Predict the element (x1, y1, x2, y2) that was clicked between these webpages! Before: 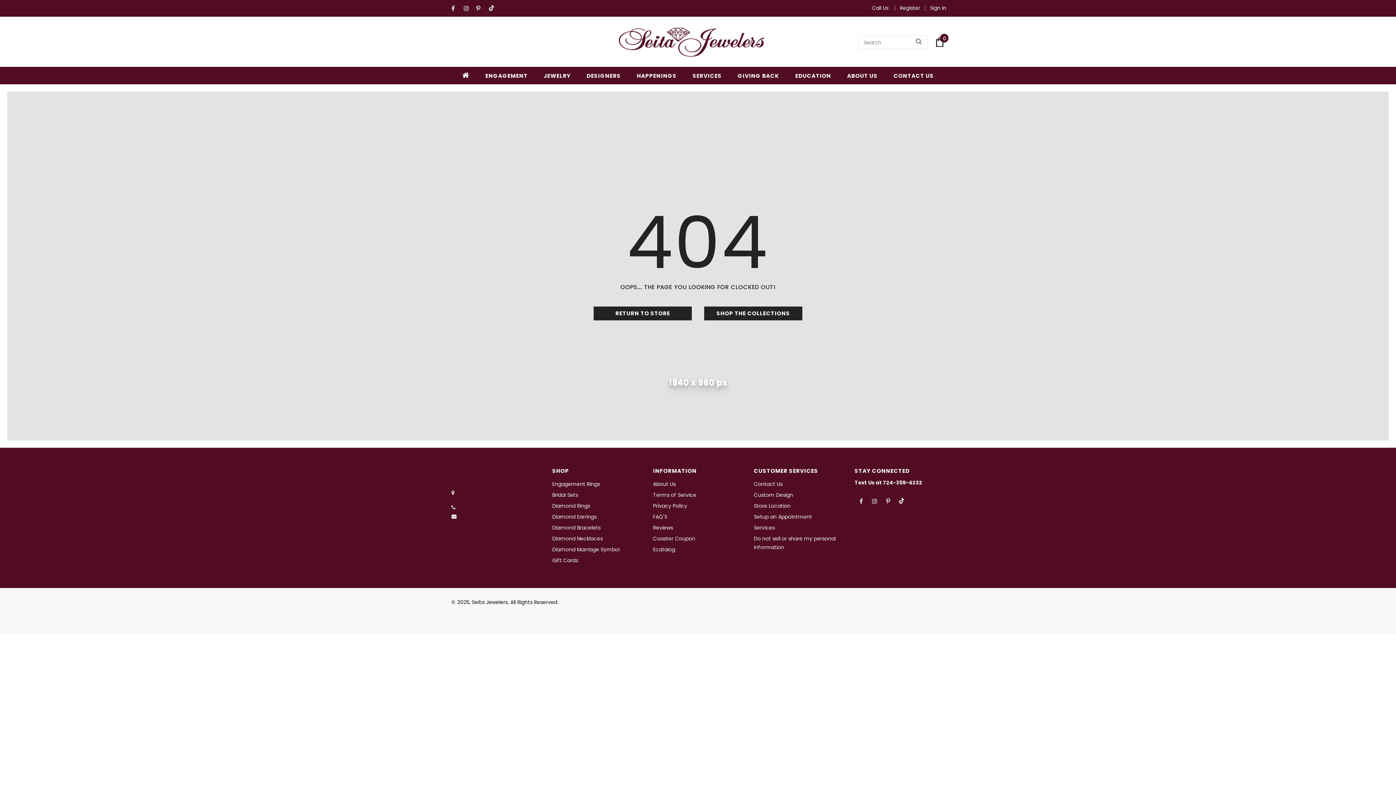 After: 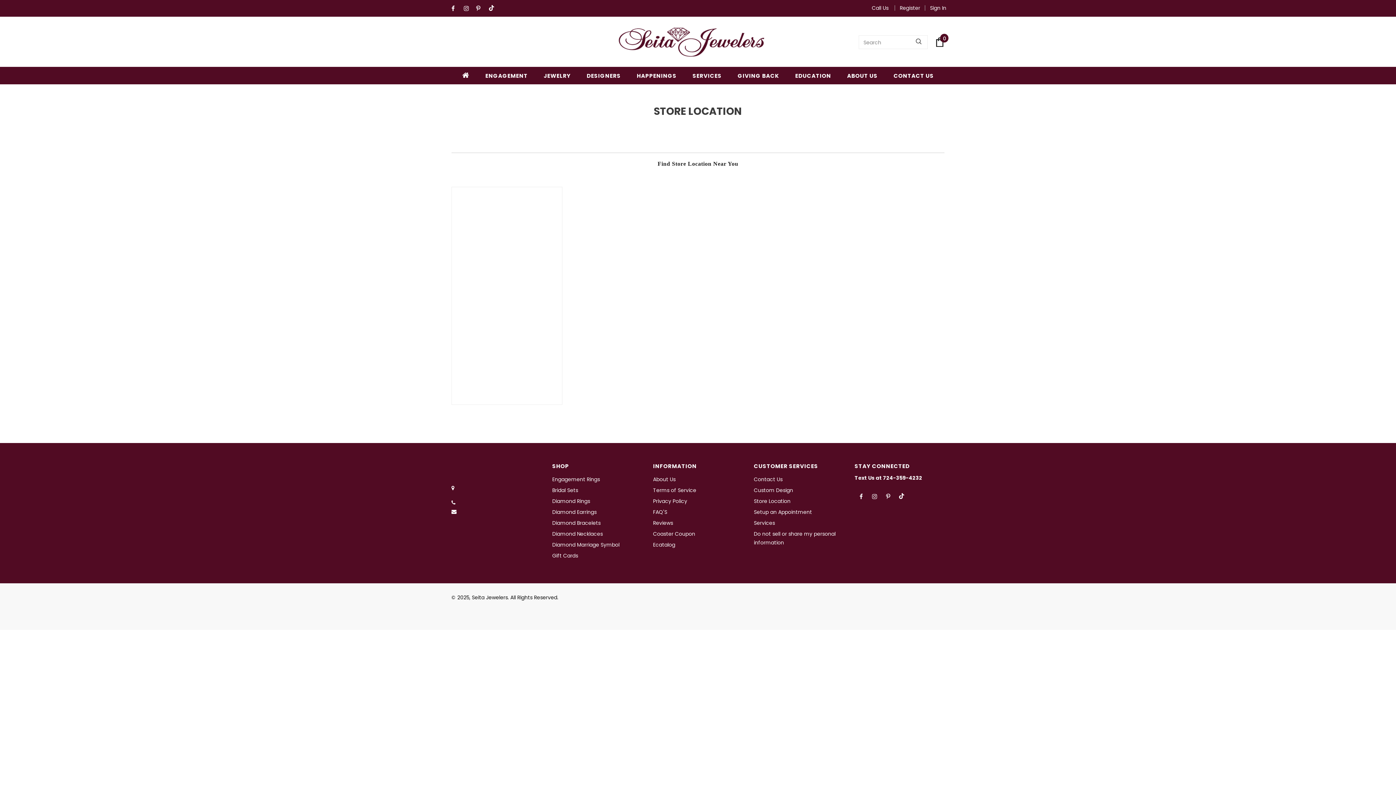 Action: label: Store Location bbox: (754, 500, 790, 511)